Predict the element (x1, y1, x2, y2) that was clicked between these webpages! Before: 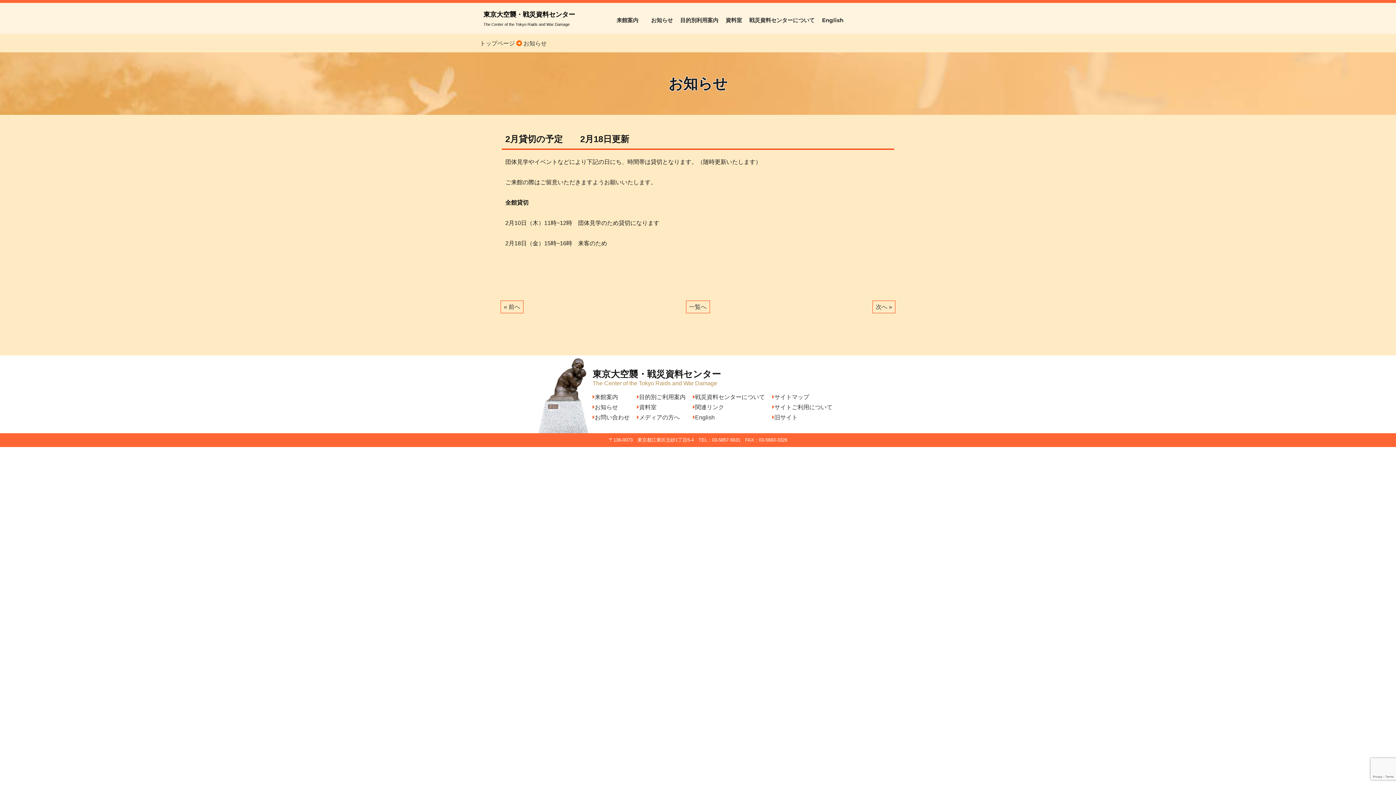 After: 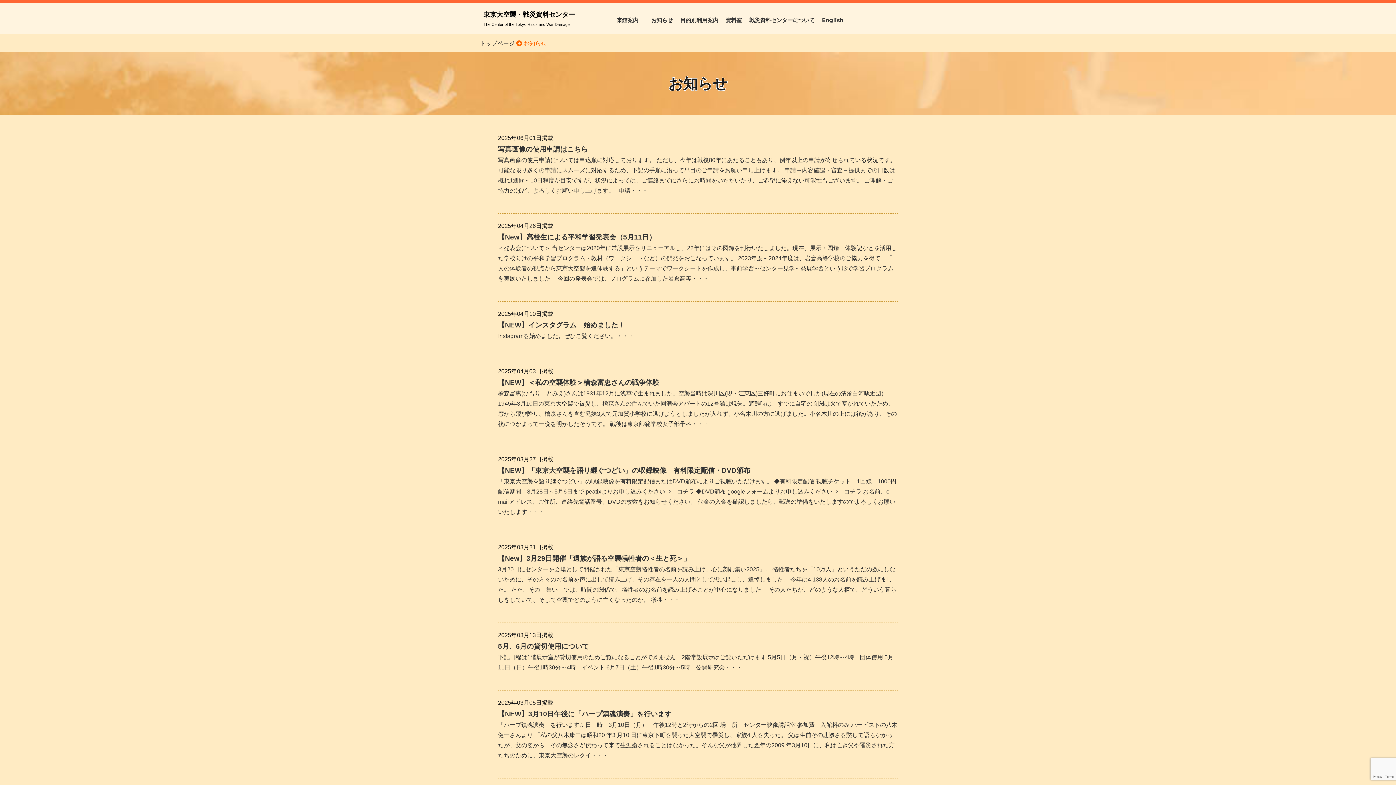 Action: bbox: (686, 300, 710, 313) label: 一覧へ